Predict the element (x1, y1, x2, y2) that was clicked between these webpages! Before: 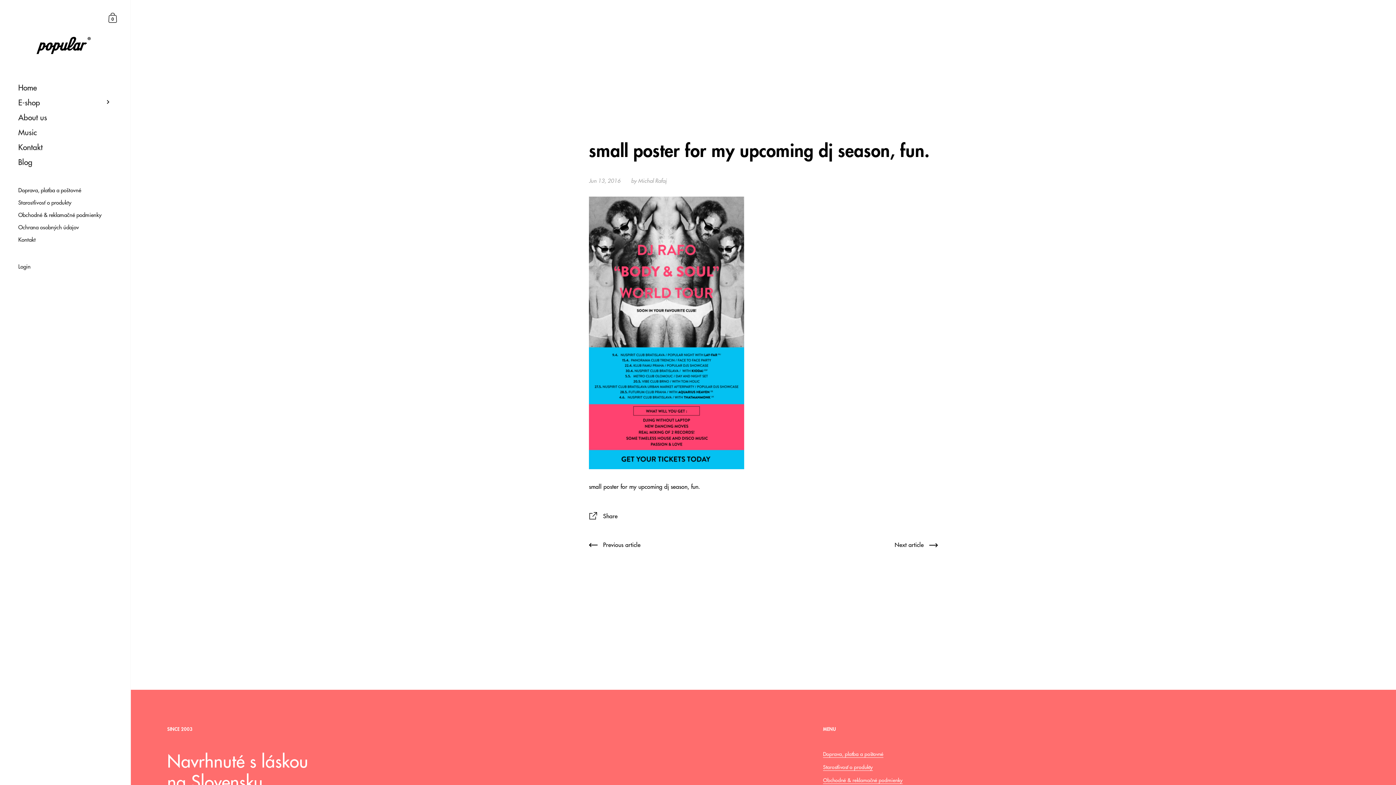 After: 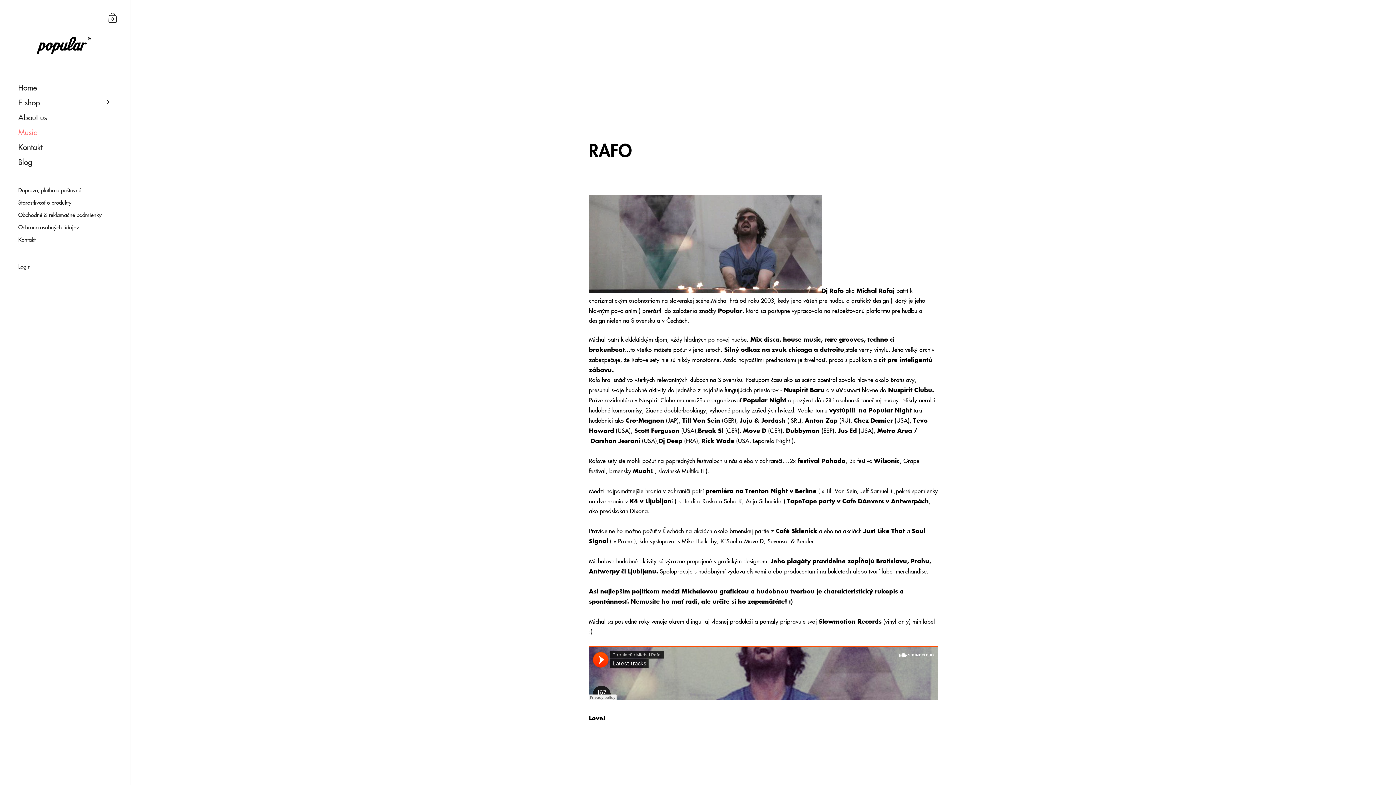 Action: label: Music bbox: (0, 124, 130, 139)